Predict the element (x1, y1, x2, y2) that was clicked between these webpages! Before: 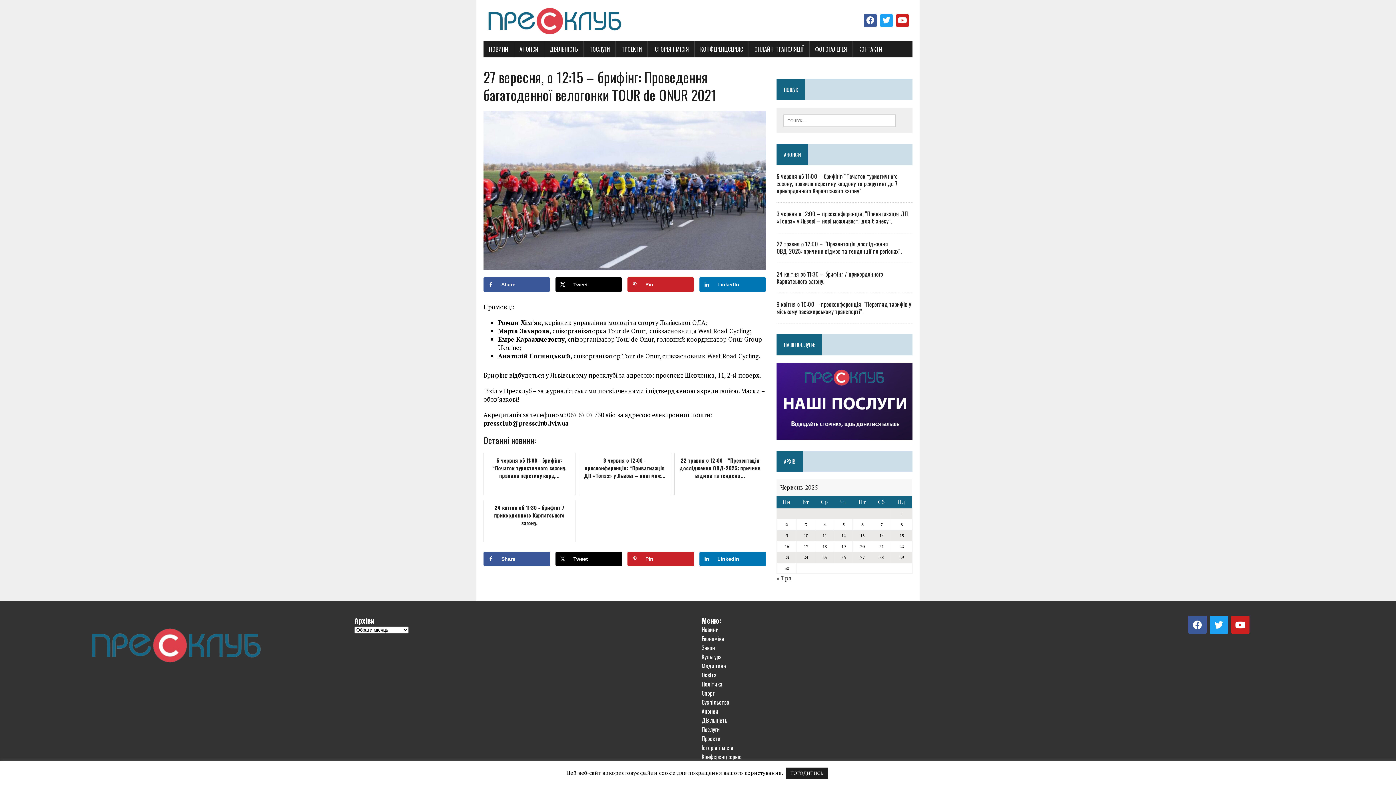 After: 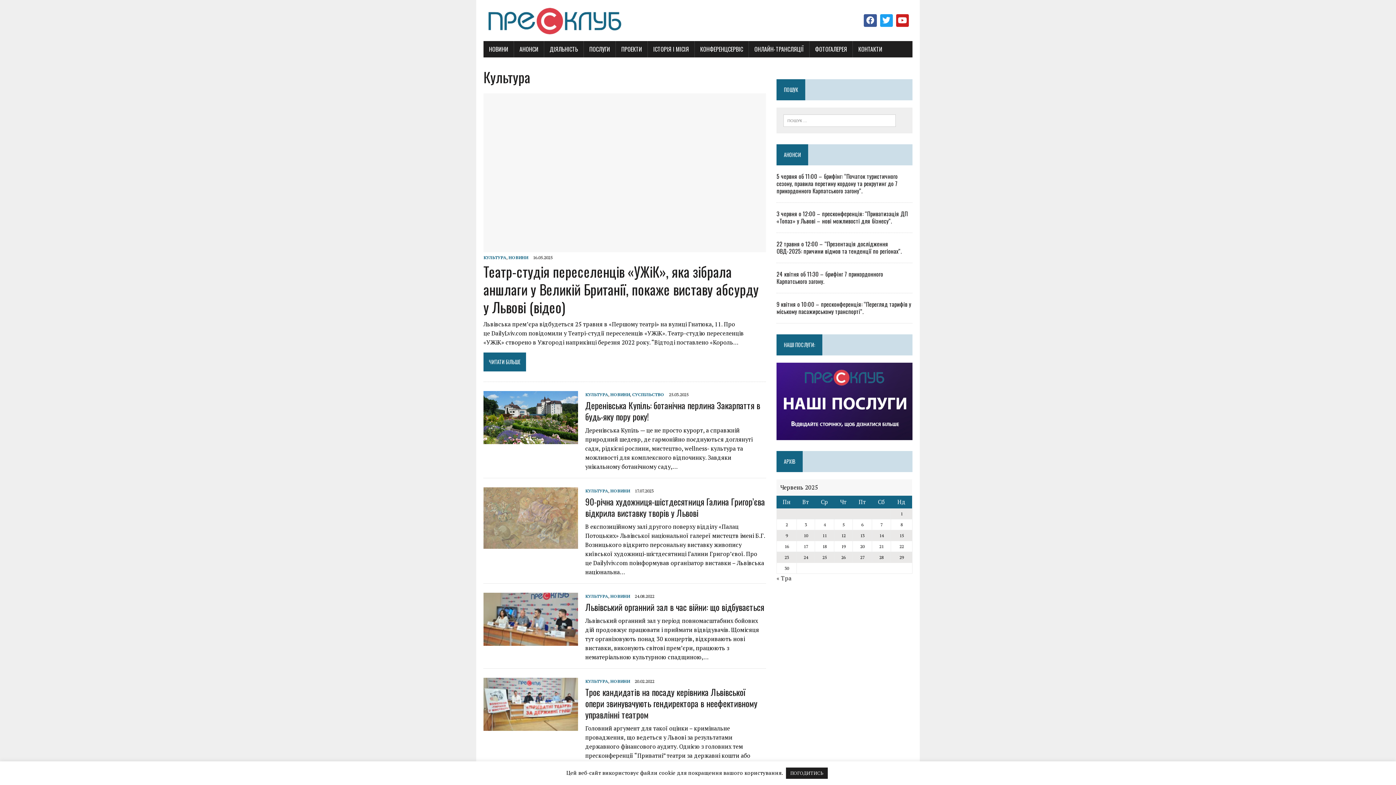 Action: label: Культура bbox: (701, 652, 721, 661)